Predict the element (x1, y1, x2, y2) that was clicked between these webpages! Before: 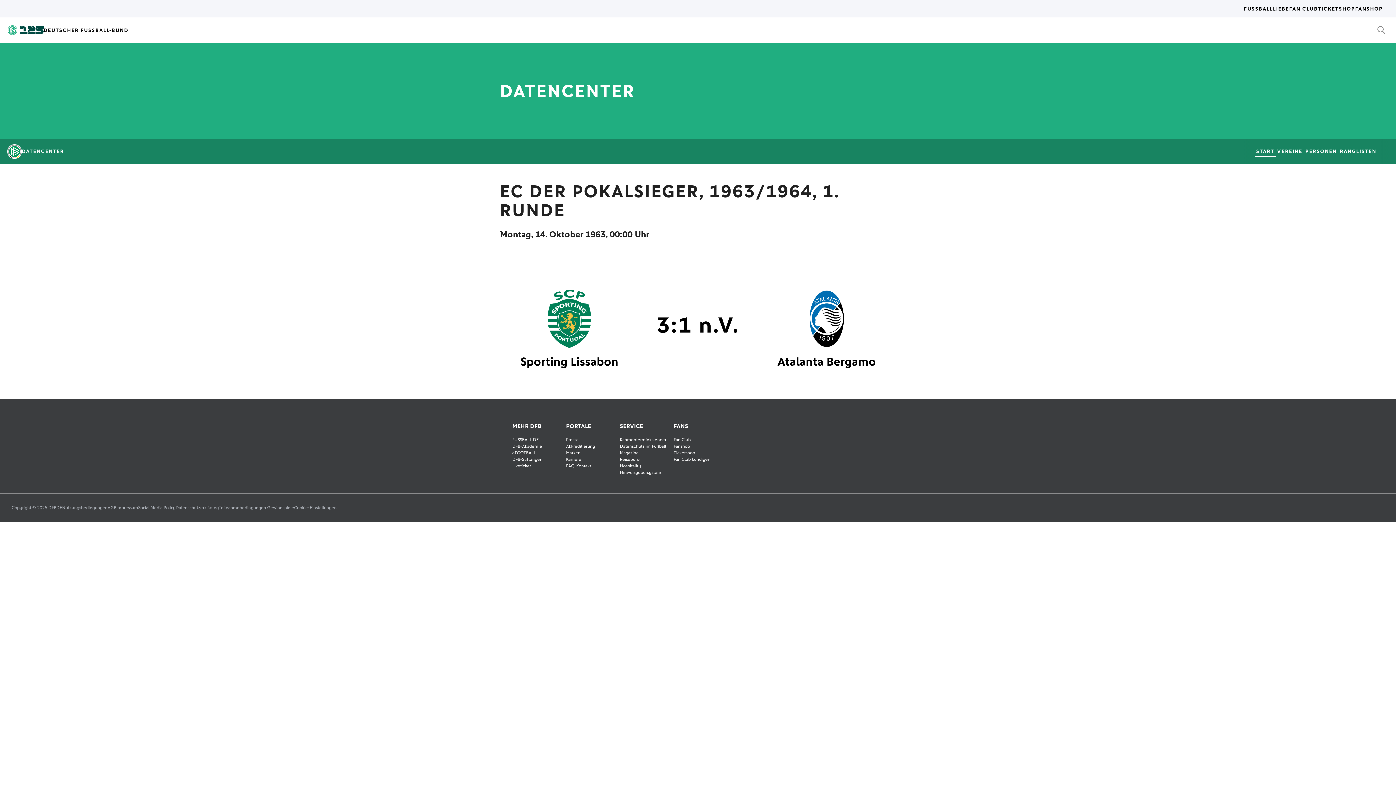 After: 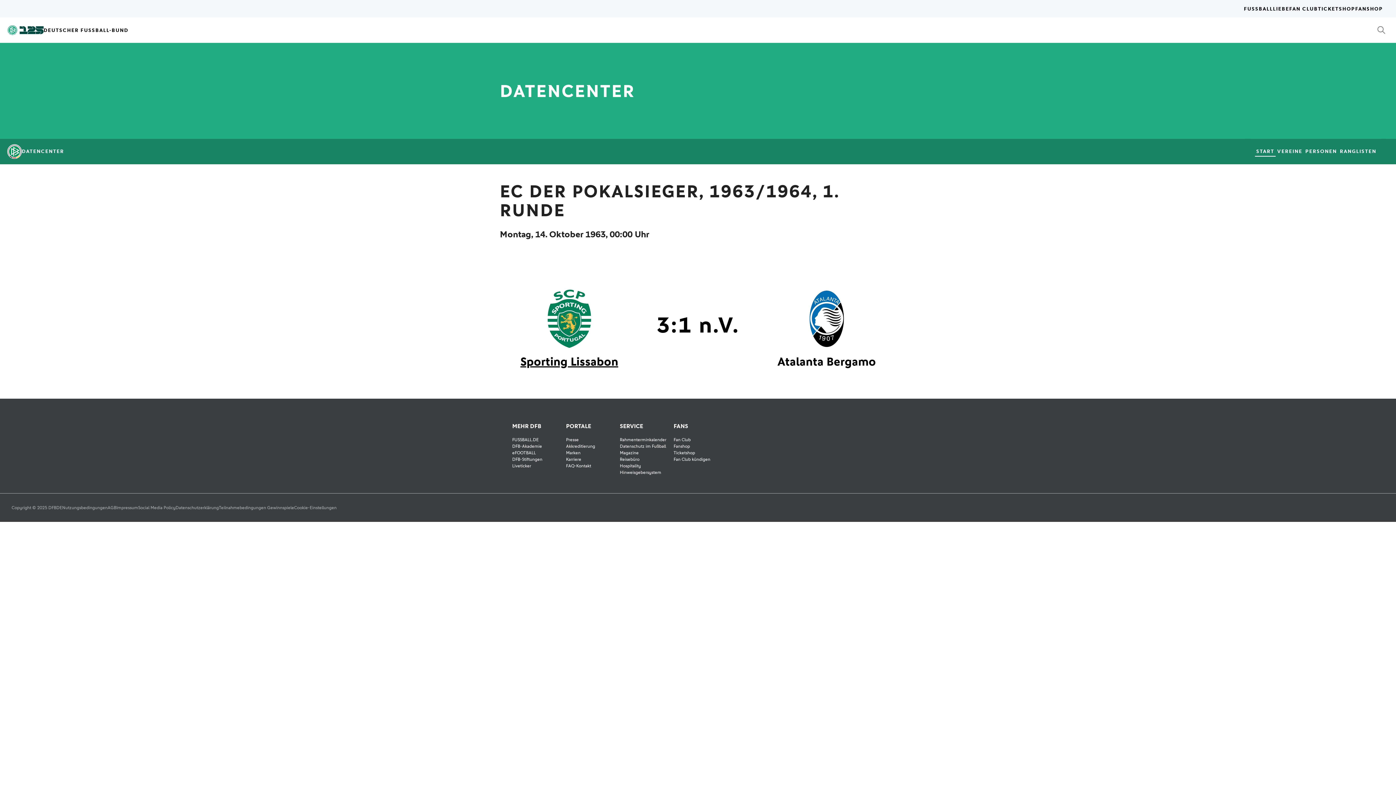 Action: bbox: (482, 289, 656, 369) label: Sporting Lissabon